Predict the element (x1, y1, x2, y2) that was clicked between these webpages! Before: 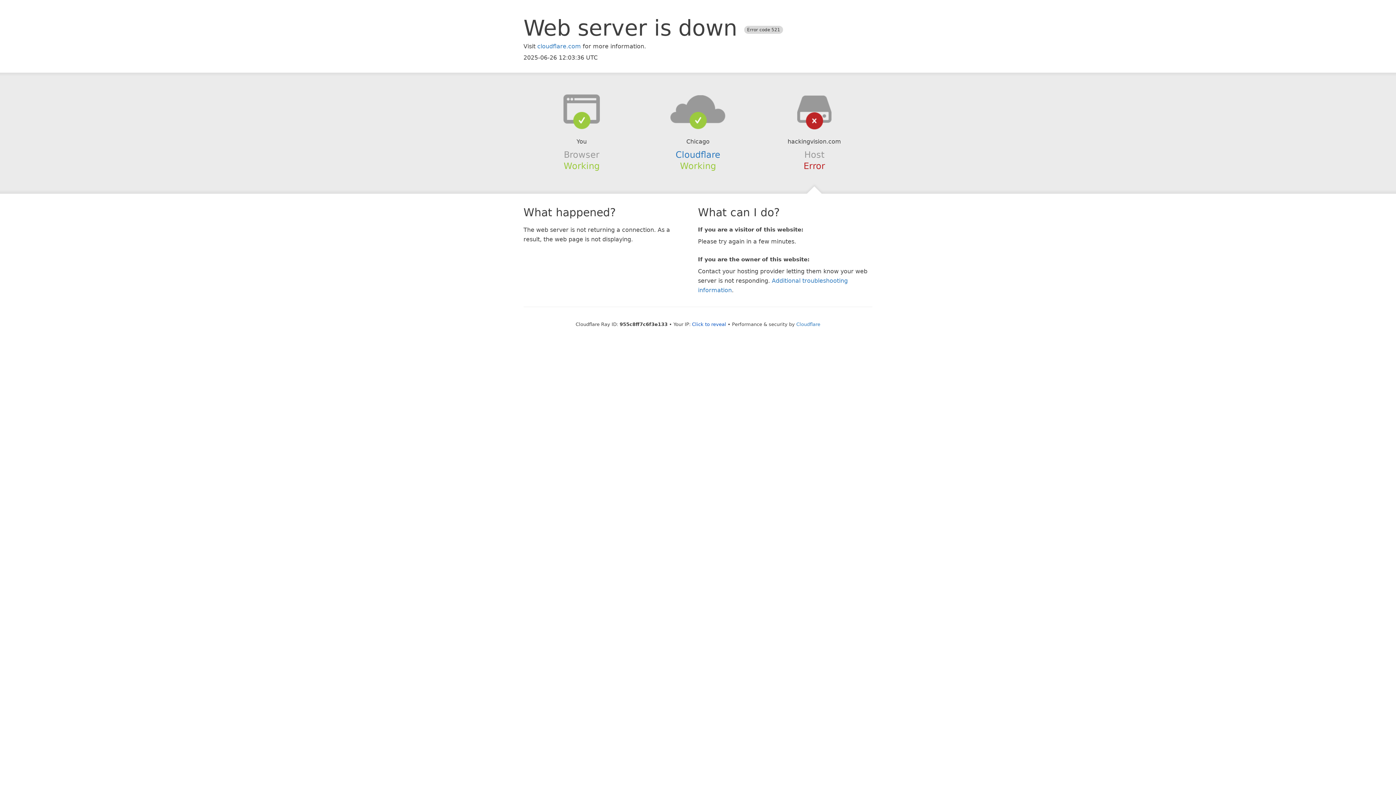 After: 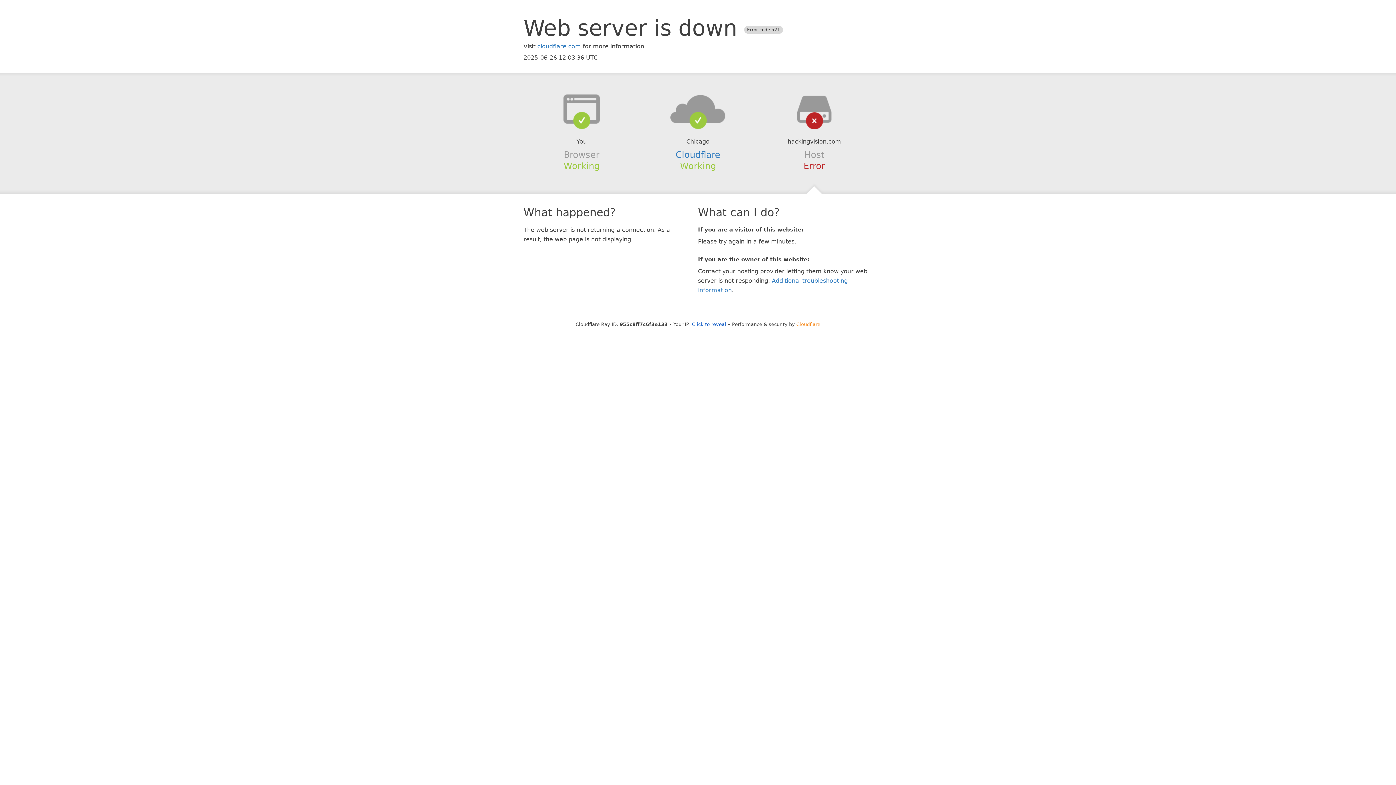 Action: label: Cloudflare bbox: (796, 321, 820, 327)